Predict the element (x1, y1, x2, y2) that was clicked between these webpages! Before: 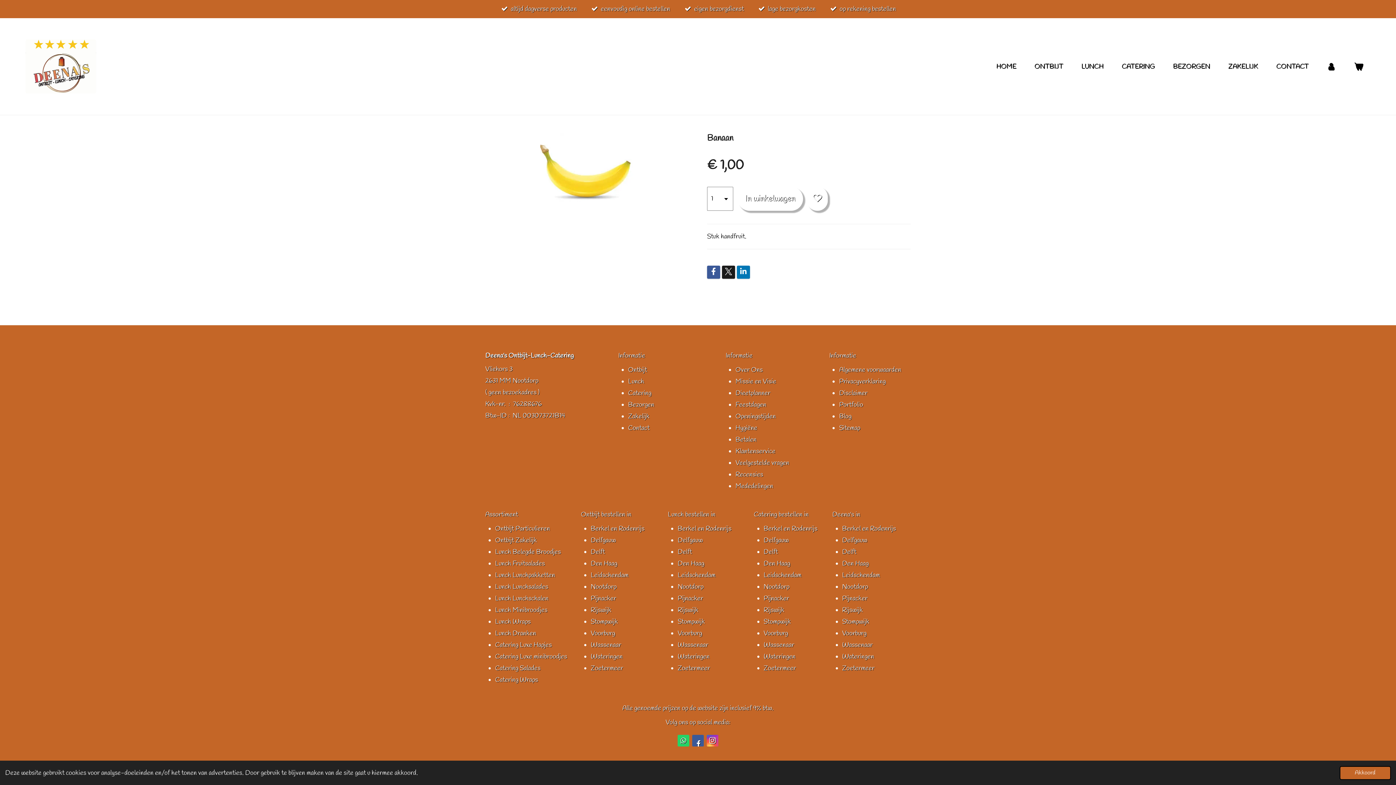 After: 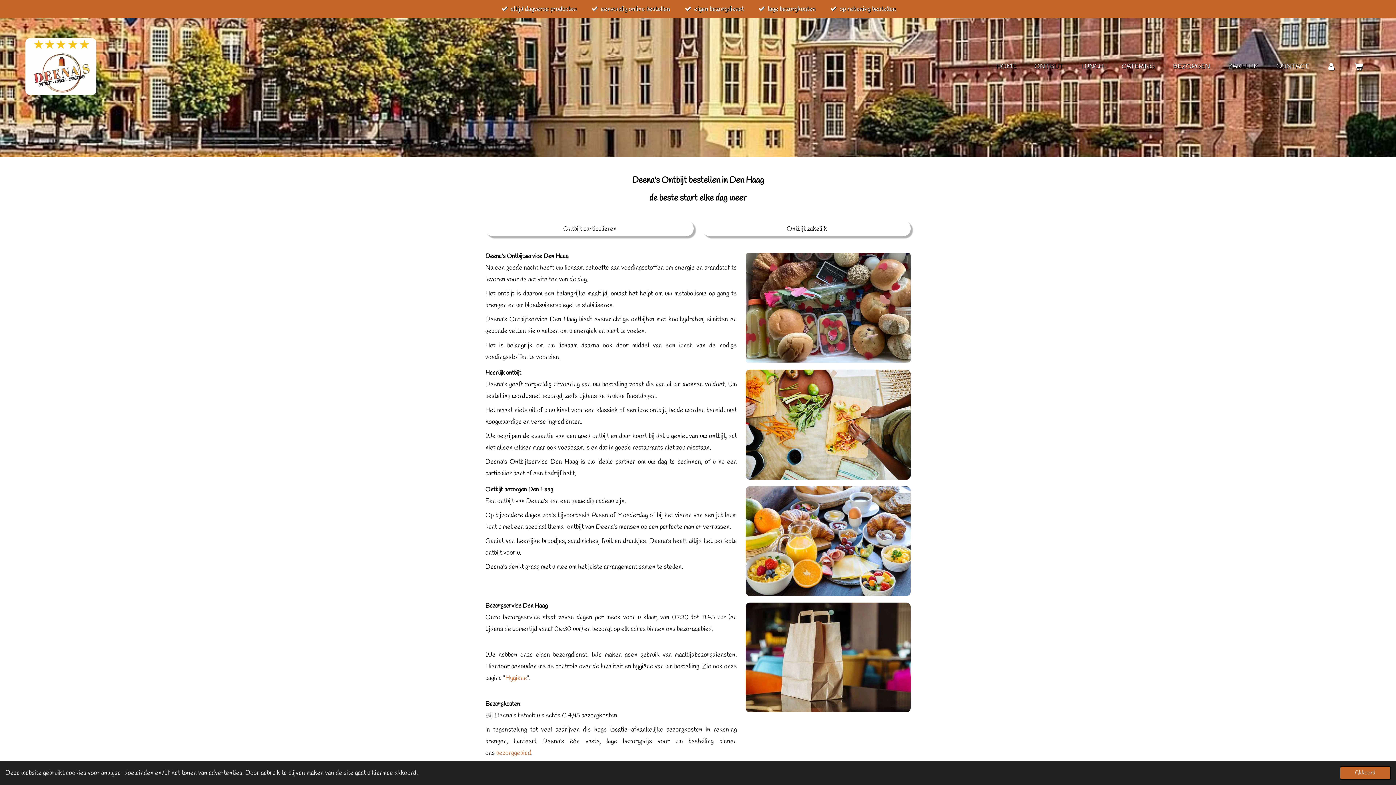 Action: label: Den Haag bbox: (590, 559, 617, 568)